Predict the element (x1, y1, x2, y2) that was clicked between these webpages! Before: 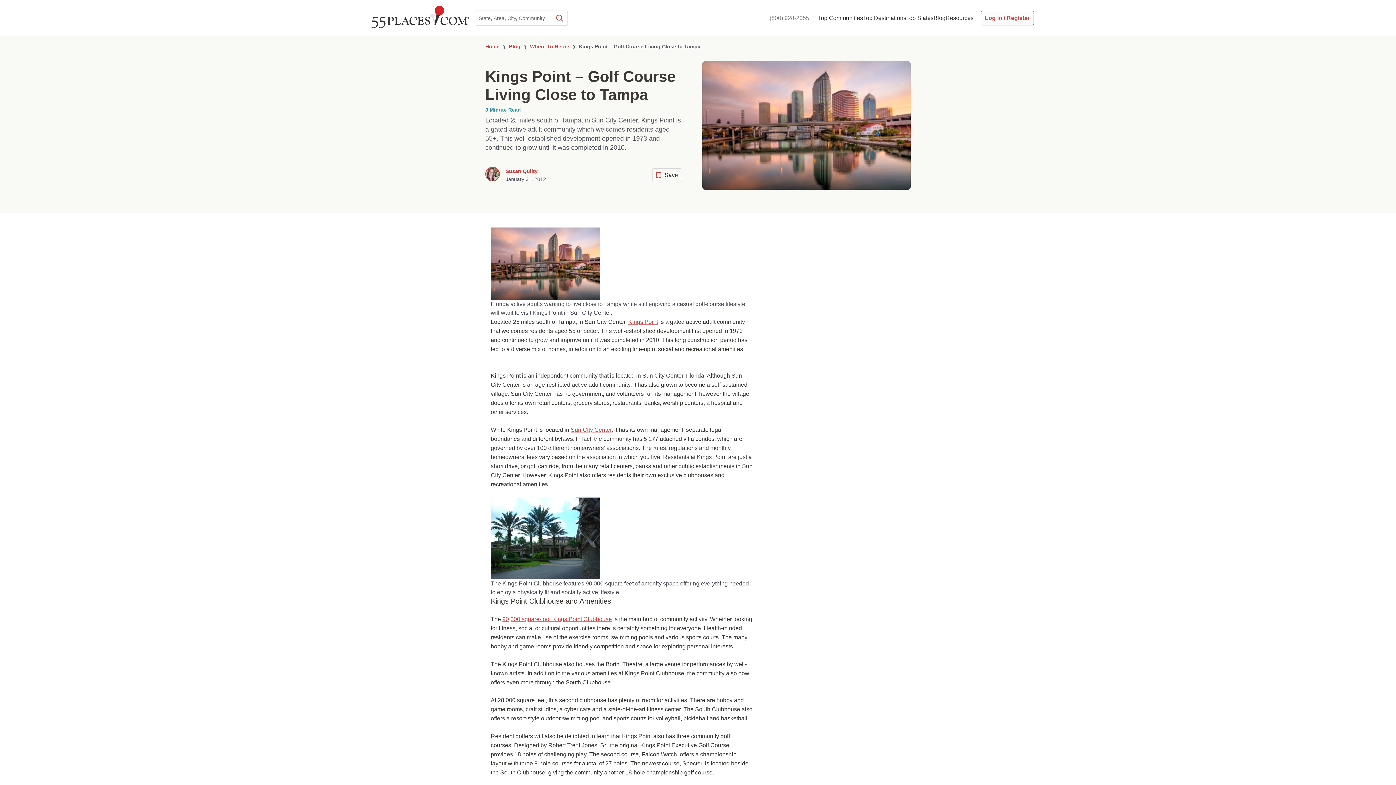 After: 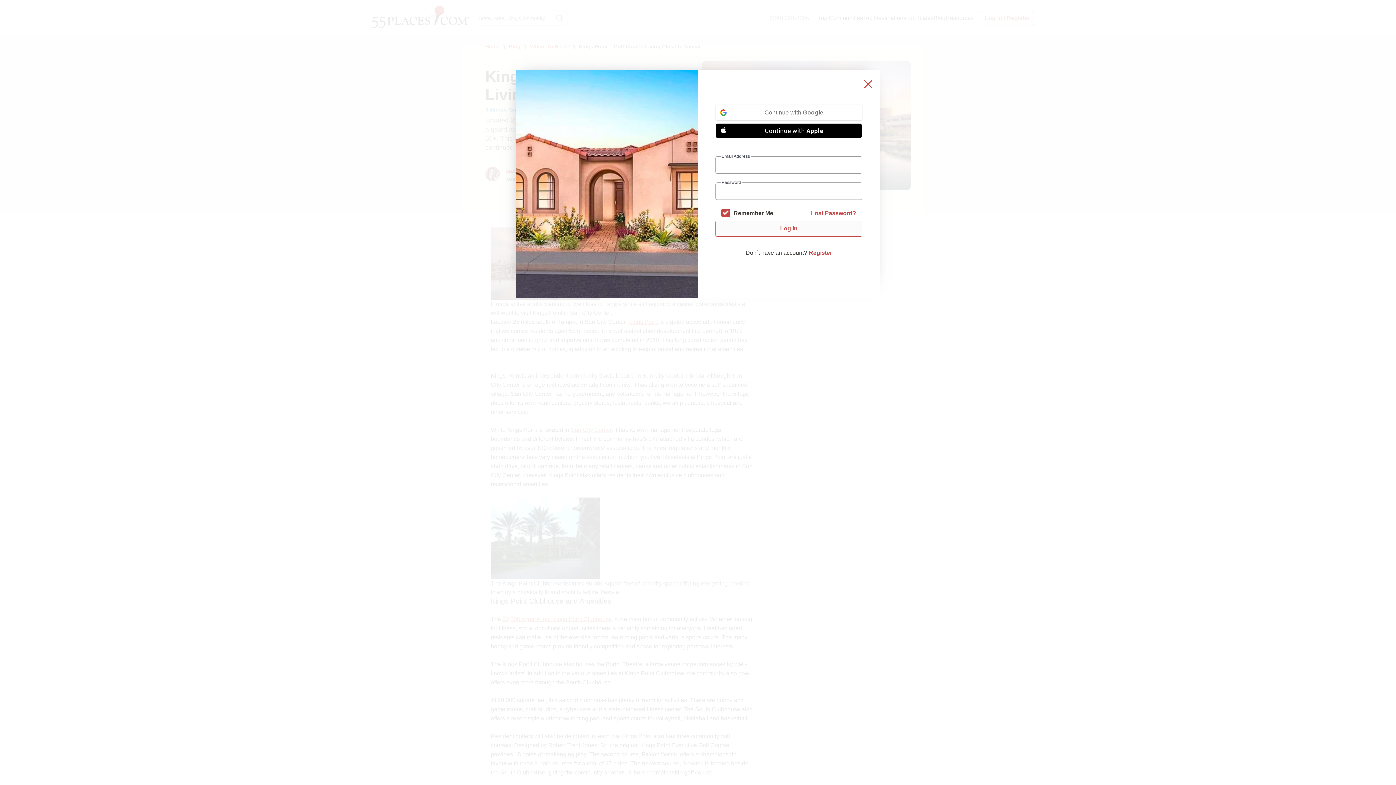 Action: label: Log in / Register bbox: (981, 11, 1033, 25)